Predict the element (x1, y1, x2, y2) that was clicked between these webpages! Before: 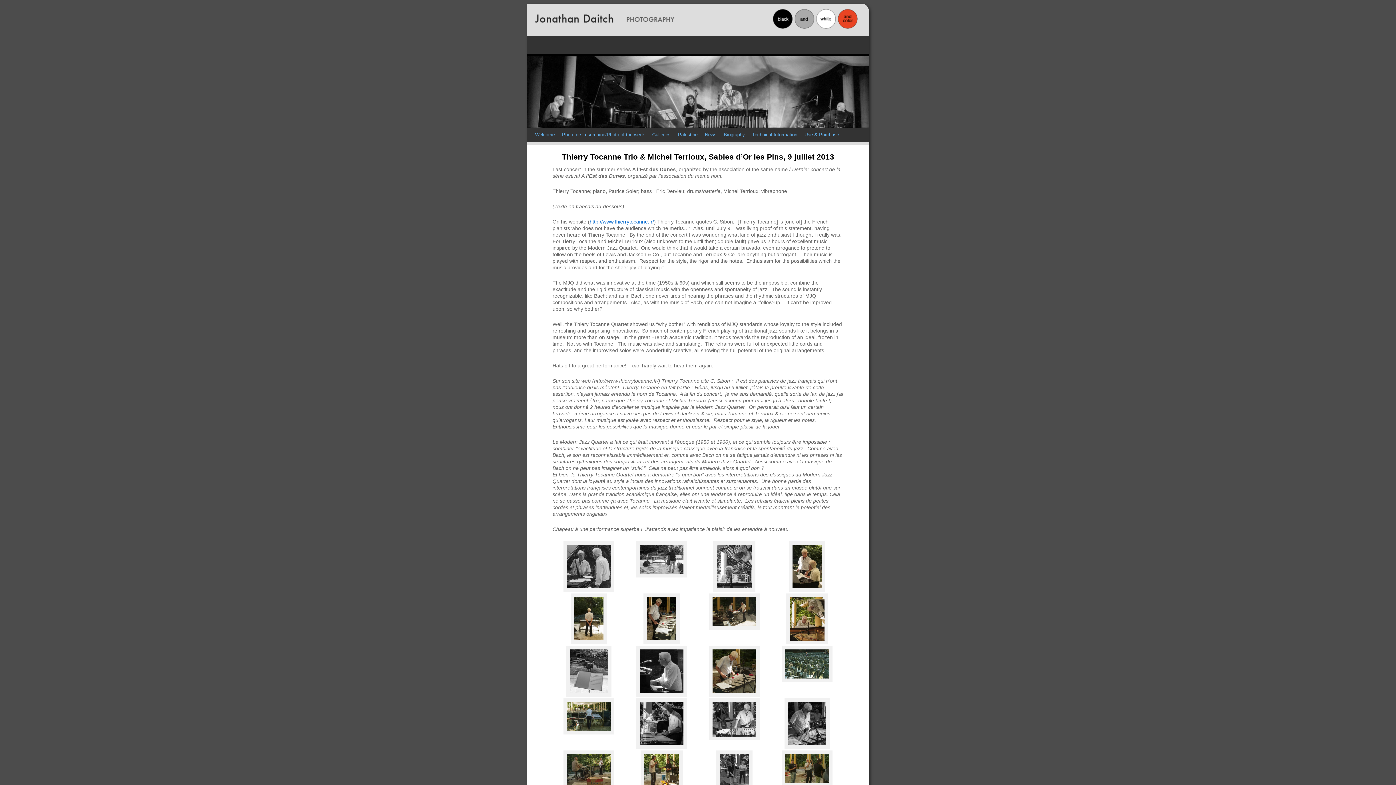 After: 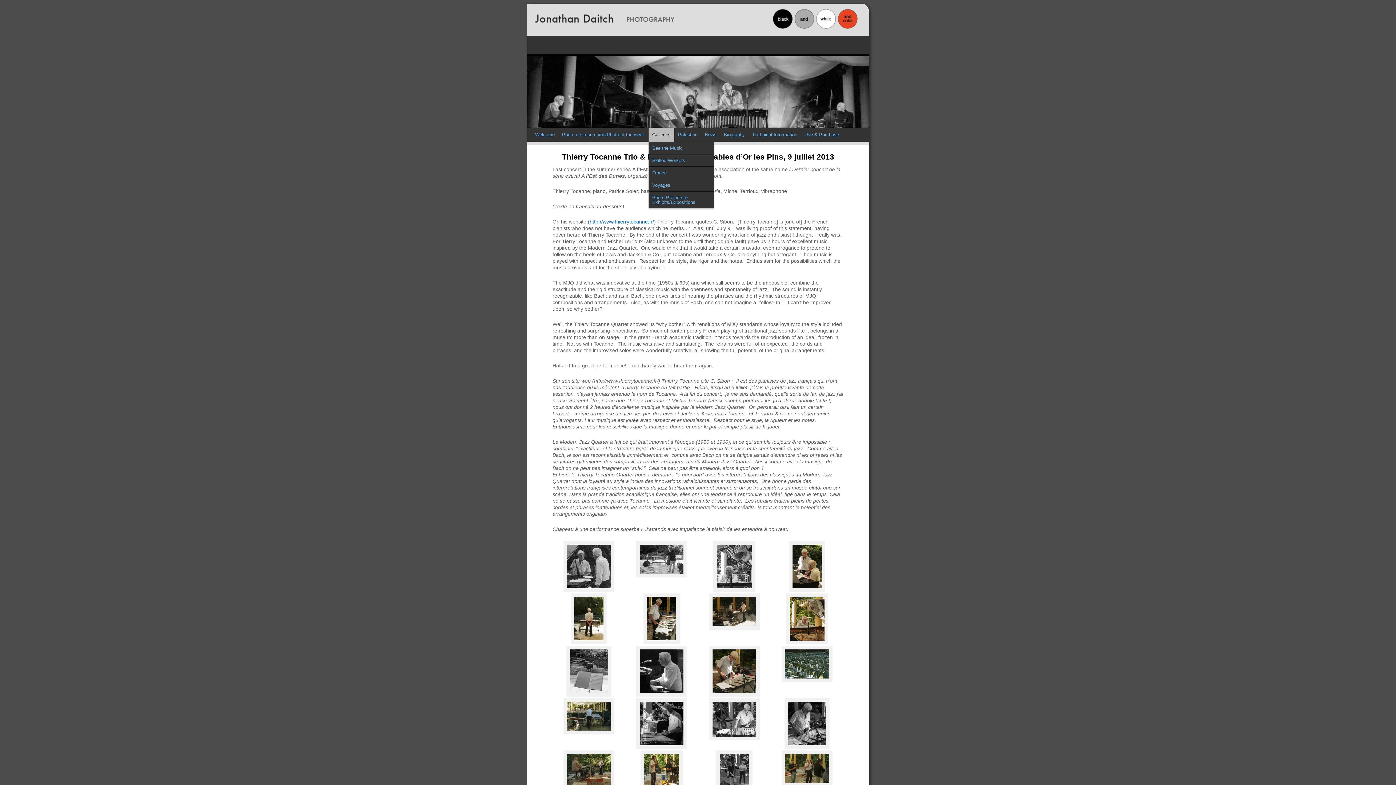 Action: label: Galleries bbox: (648, 128, 674, 141)